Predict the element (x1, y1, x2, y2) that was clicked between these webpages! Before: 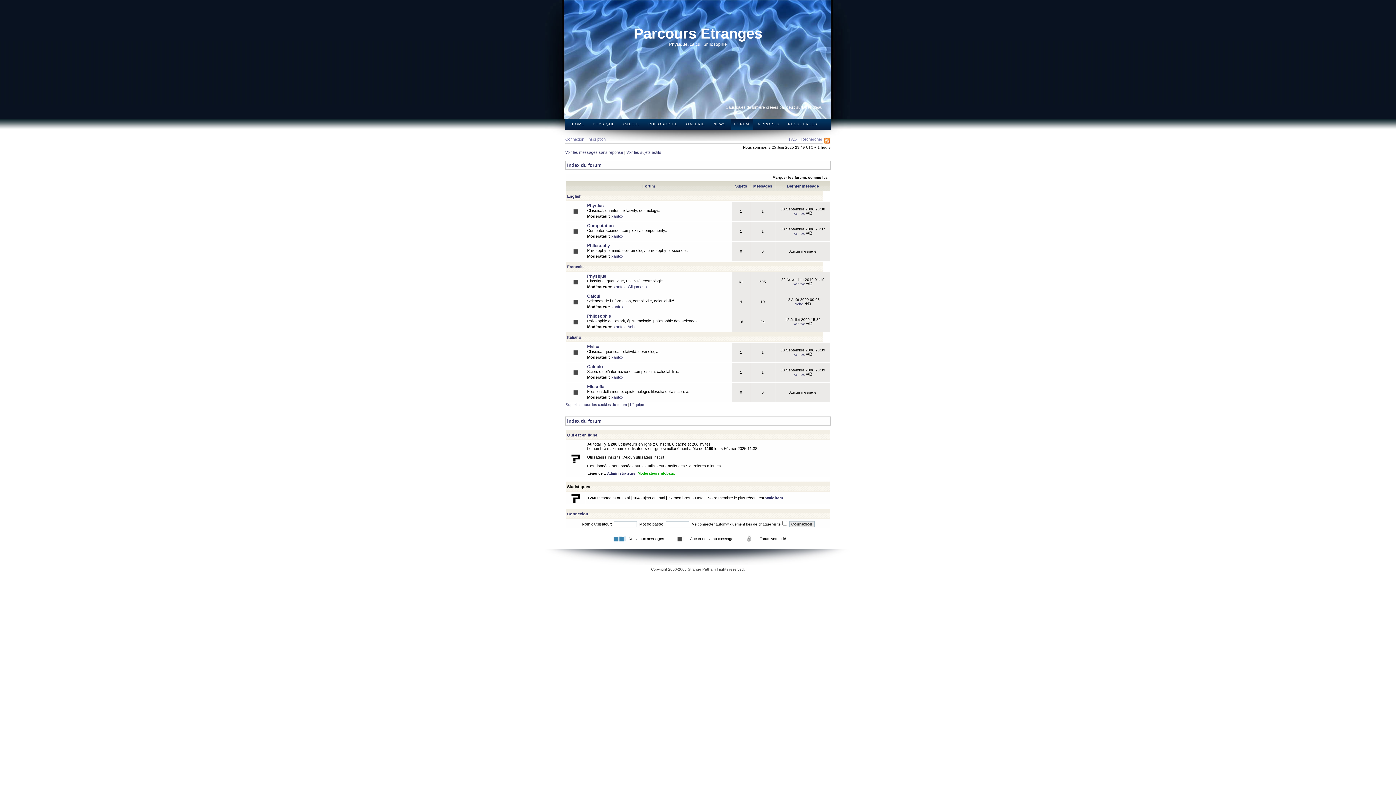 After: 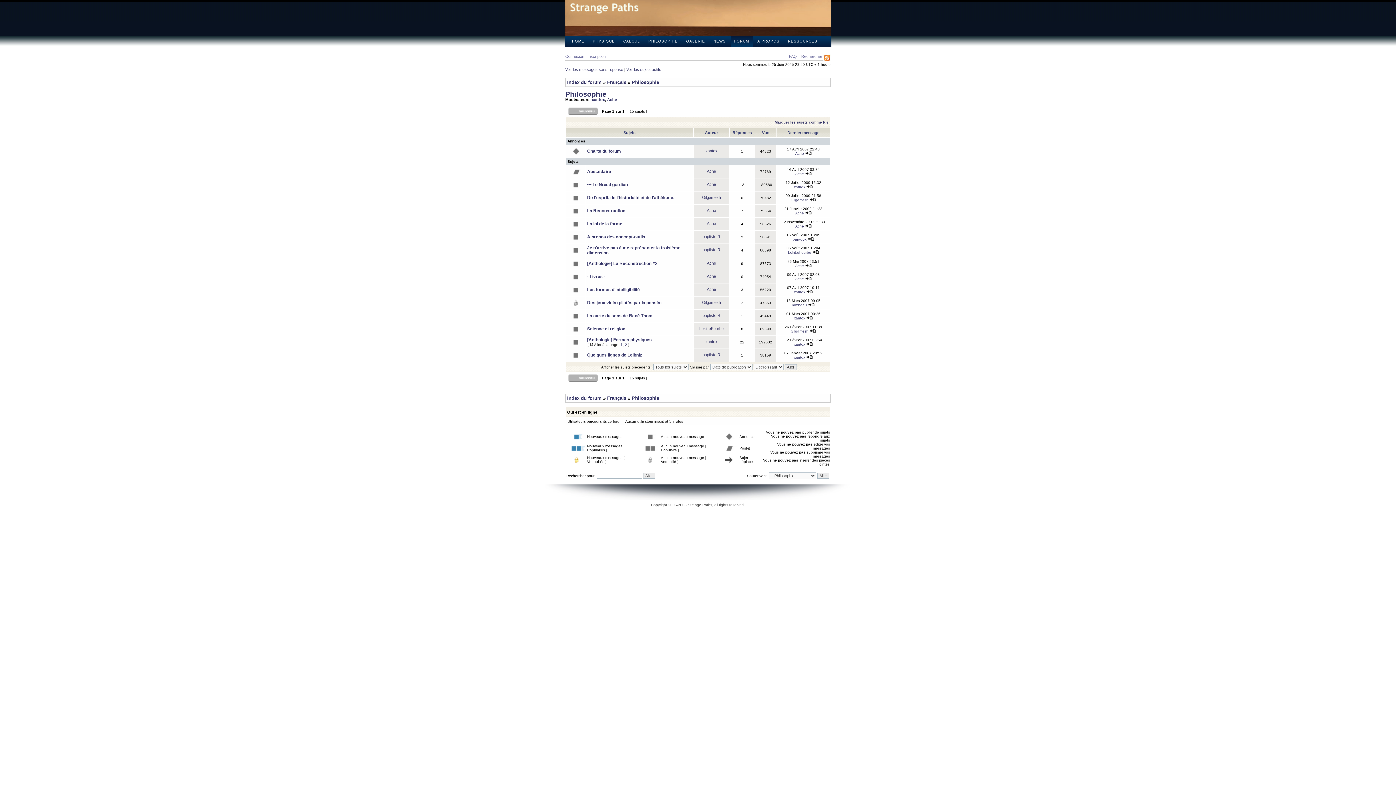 Action: label: Philosophie bbox: (587, 313, 611, 318)